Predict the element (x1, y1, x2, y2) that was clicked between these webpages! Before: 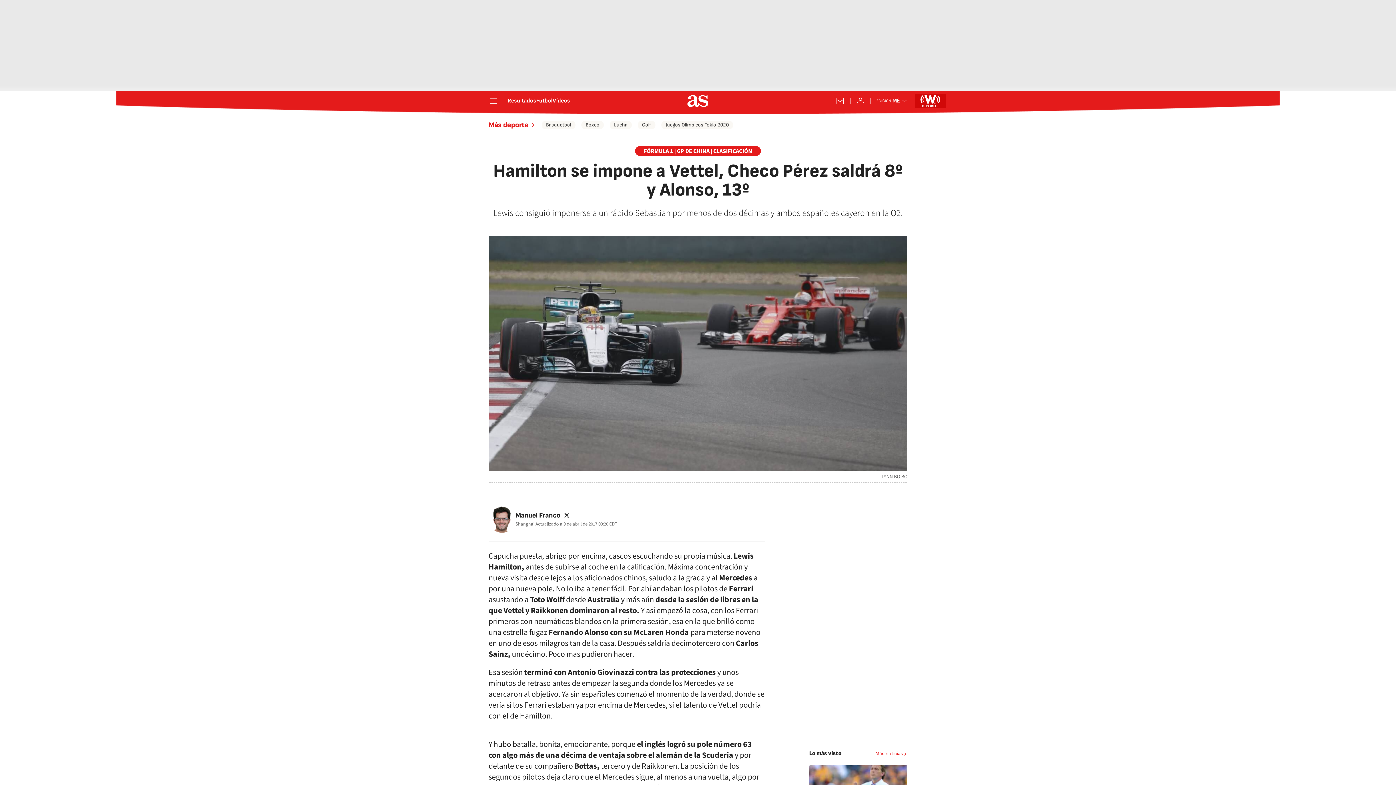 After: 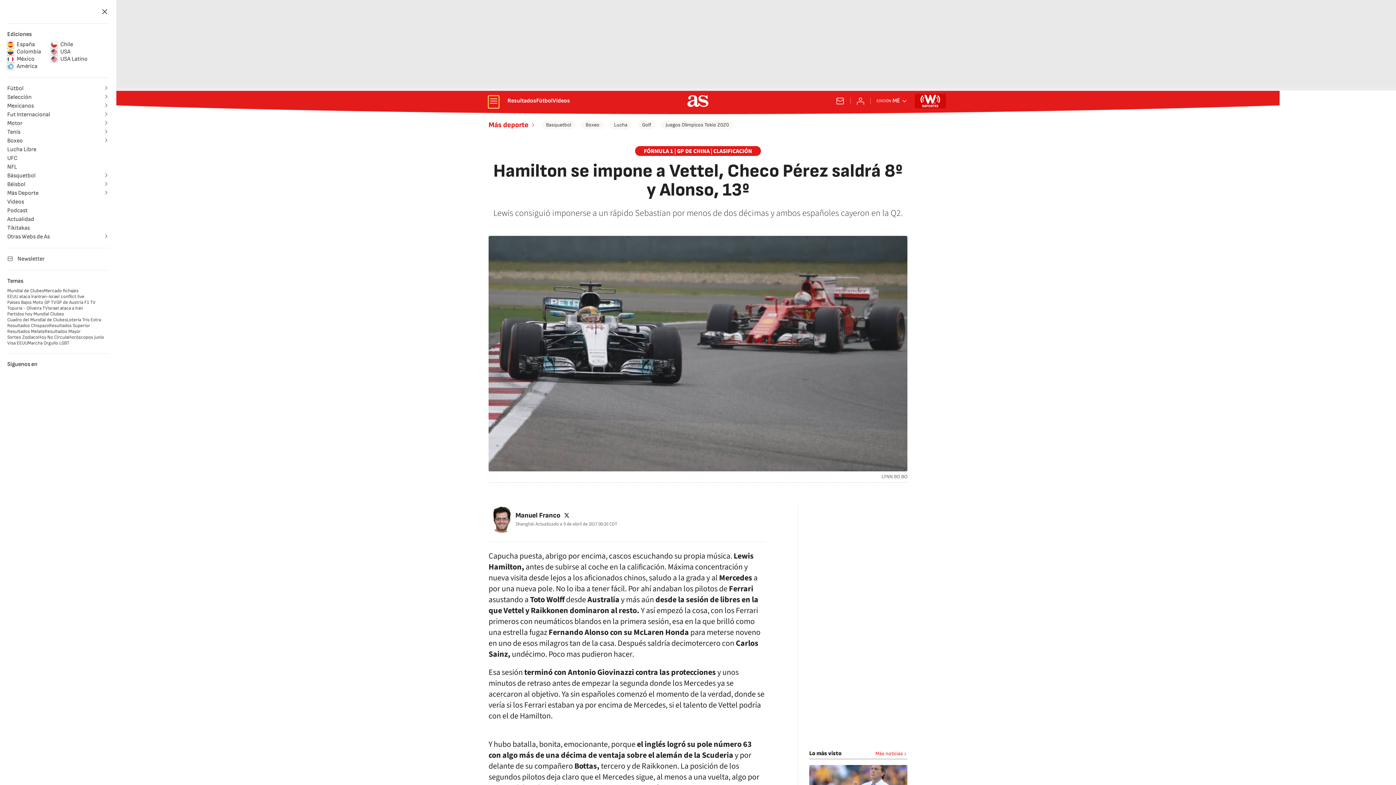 Action: bbox: (488, 96, 498, 106) label: desplegar menú